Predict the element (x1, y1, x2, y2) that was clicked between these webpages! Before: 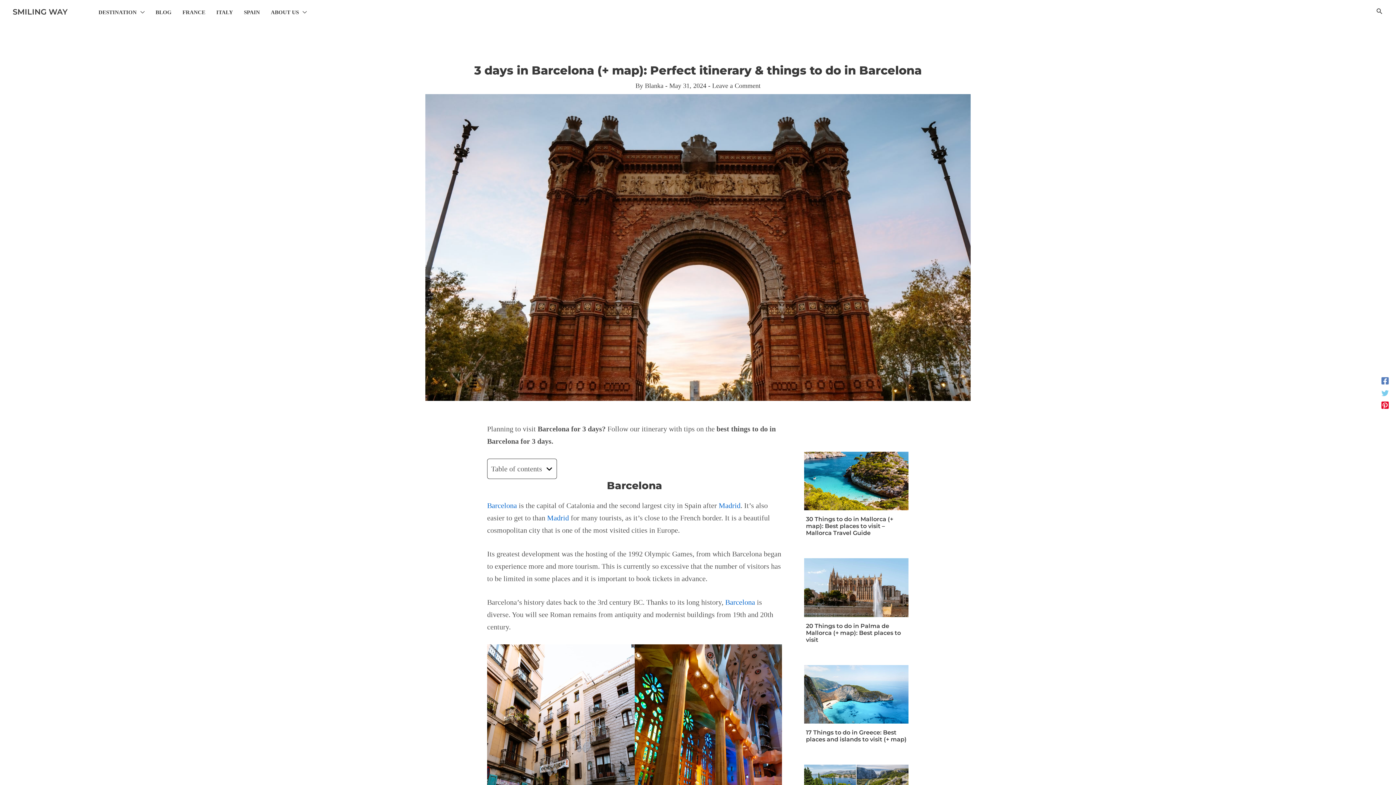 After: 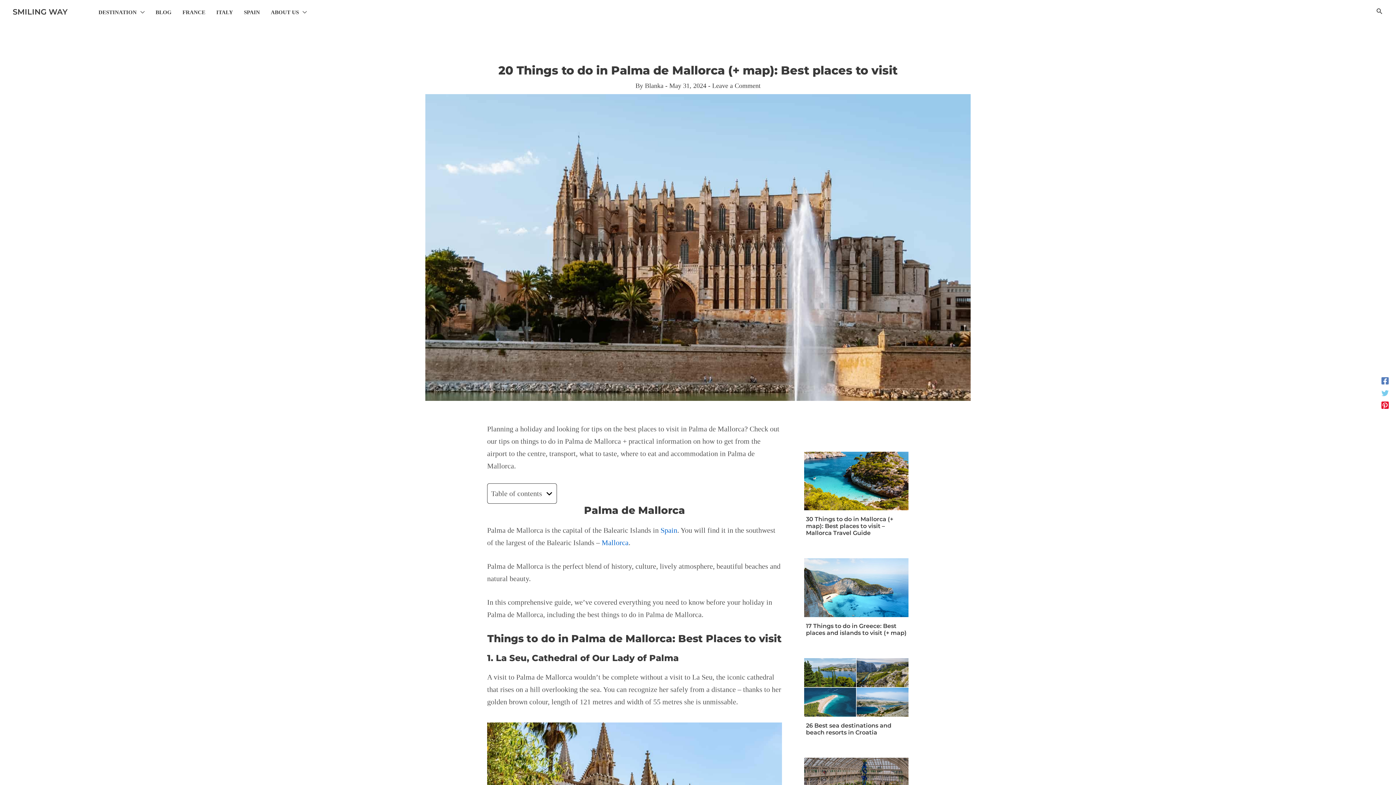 Action: bbox: (804, 558, 908, 617)